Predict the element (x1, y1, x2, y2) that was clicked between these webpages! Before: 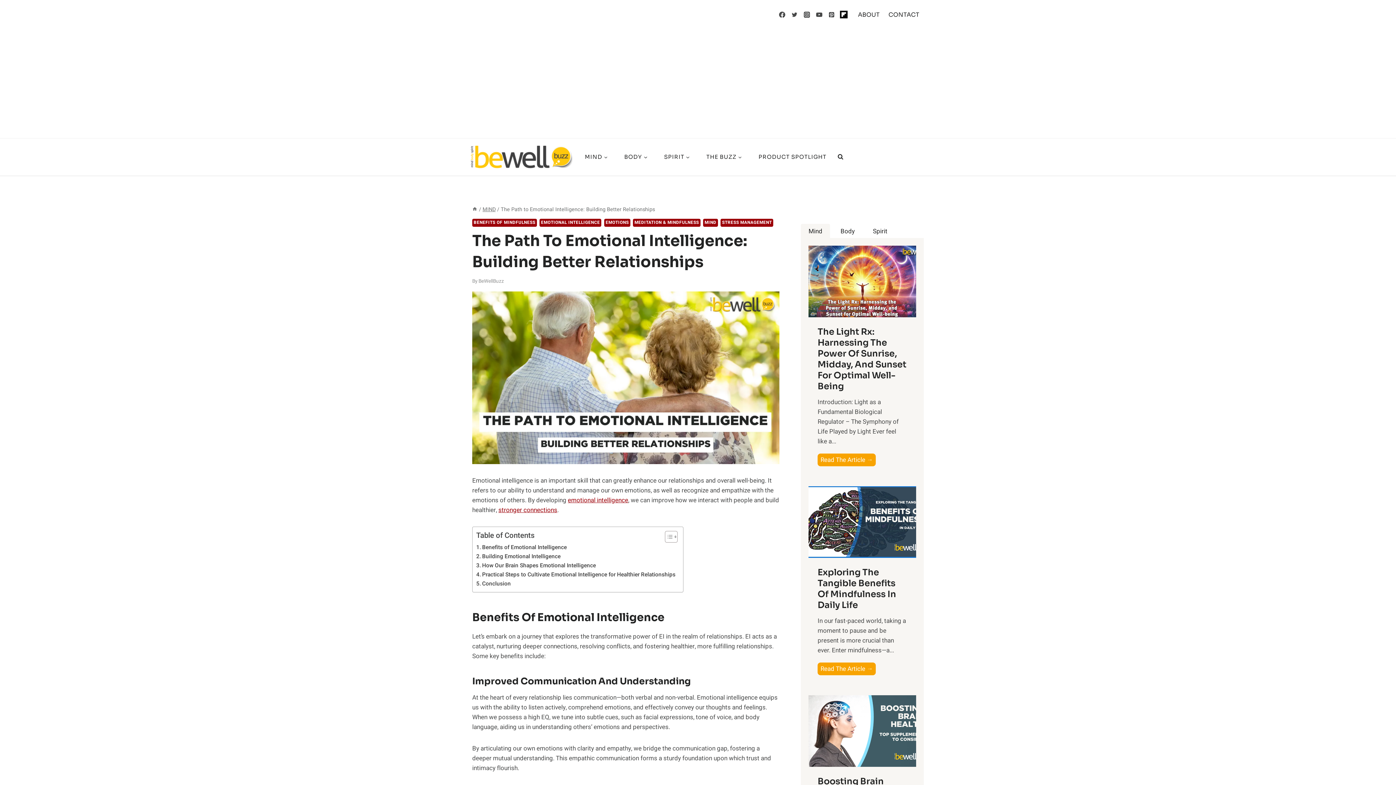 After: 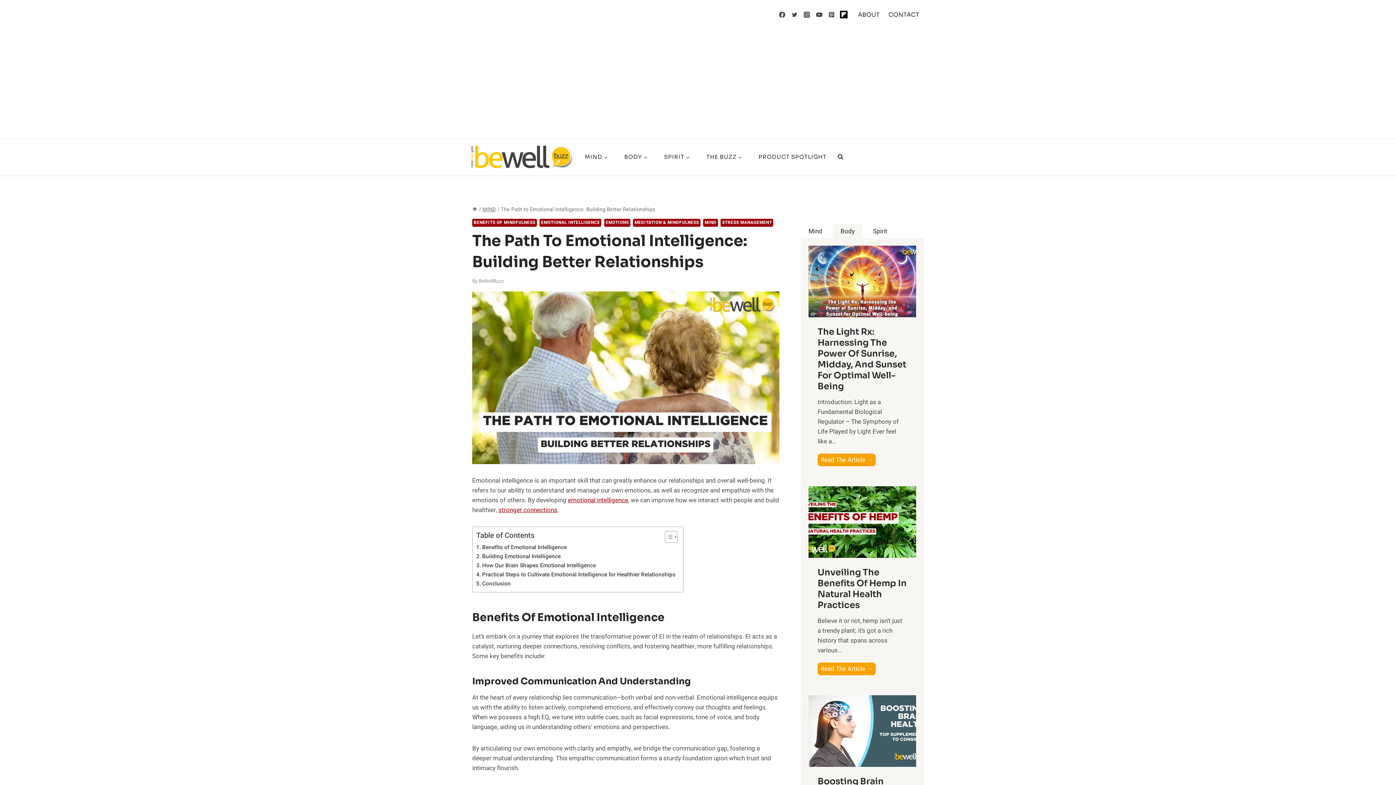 Action: label: Body bbox: (833, 223, 862, 238)